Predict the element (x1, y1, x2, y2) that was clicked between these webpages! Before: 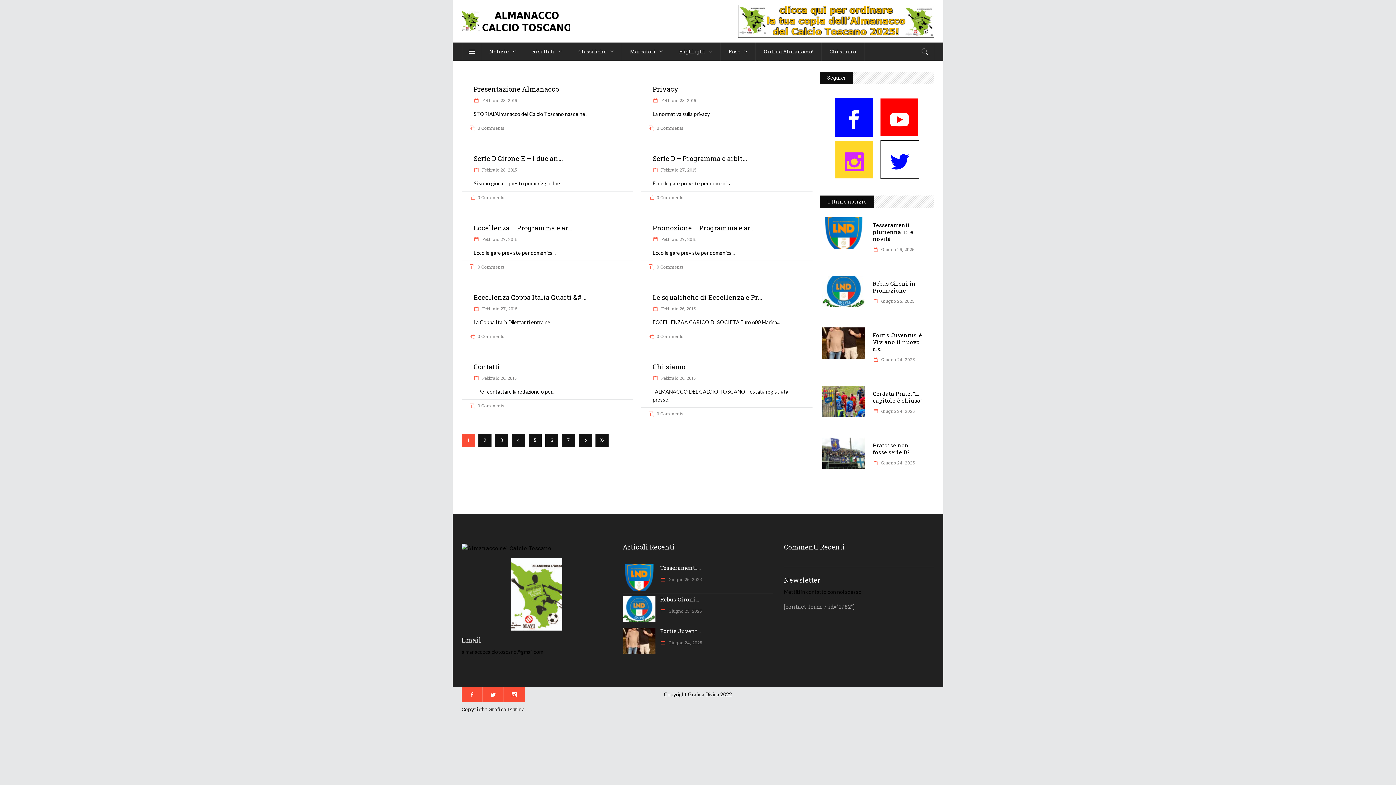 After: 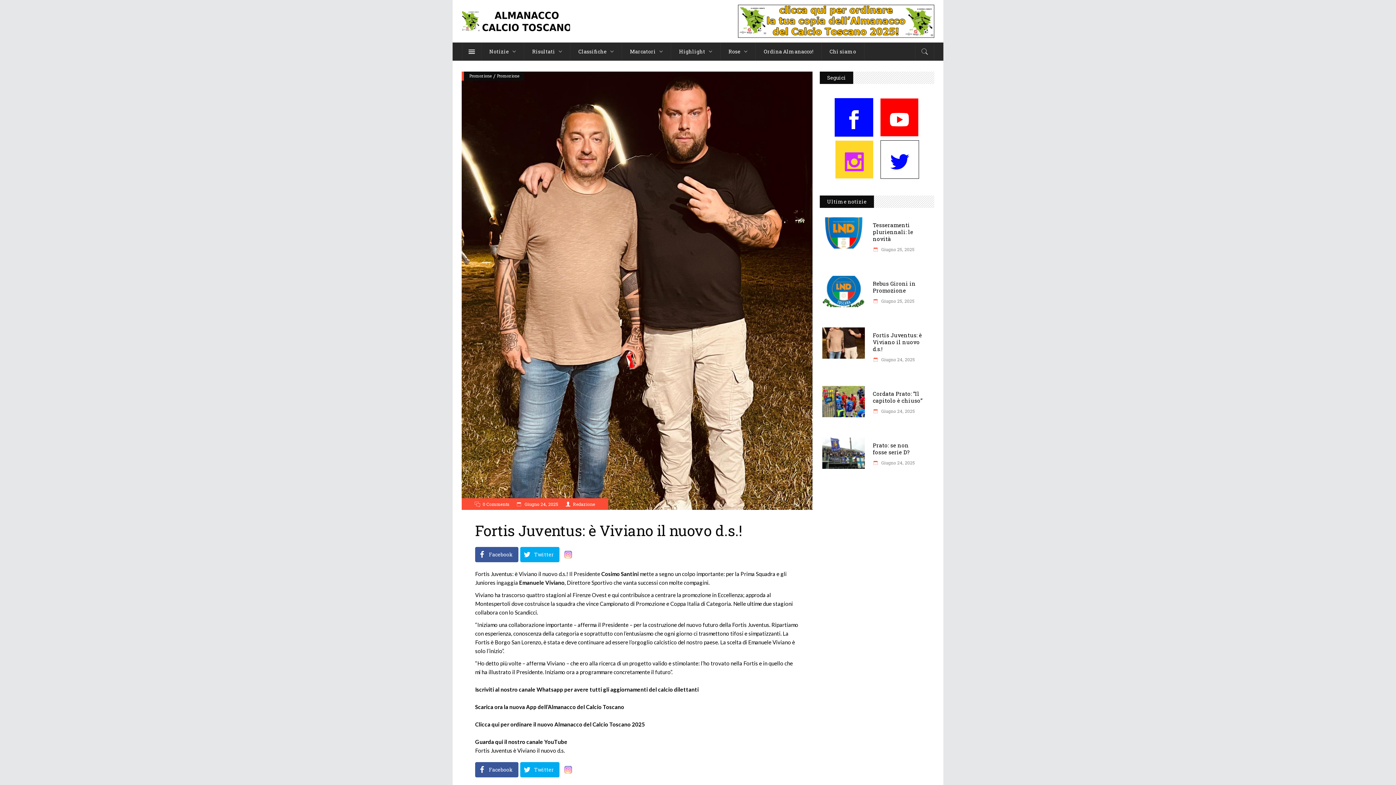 Action: bbox: (660, 627, 700, 634) label: Fortis Juvent...